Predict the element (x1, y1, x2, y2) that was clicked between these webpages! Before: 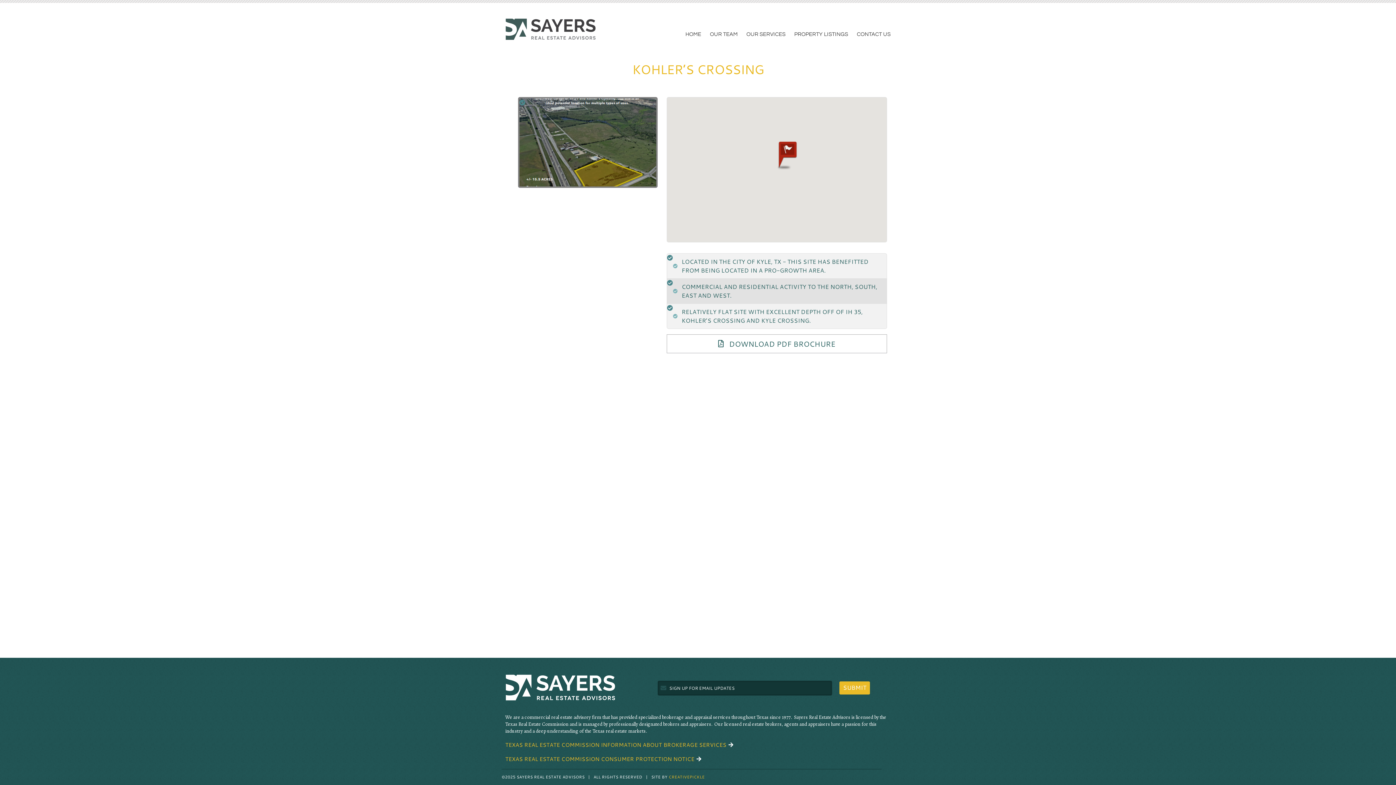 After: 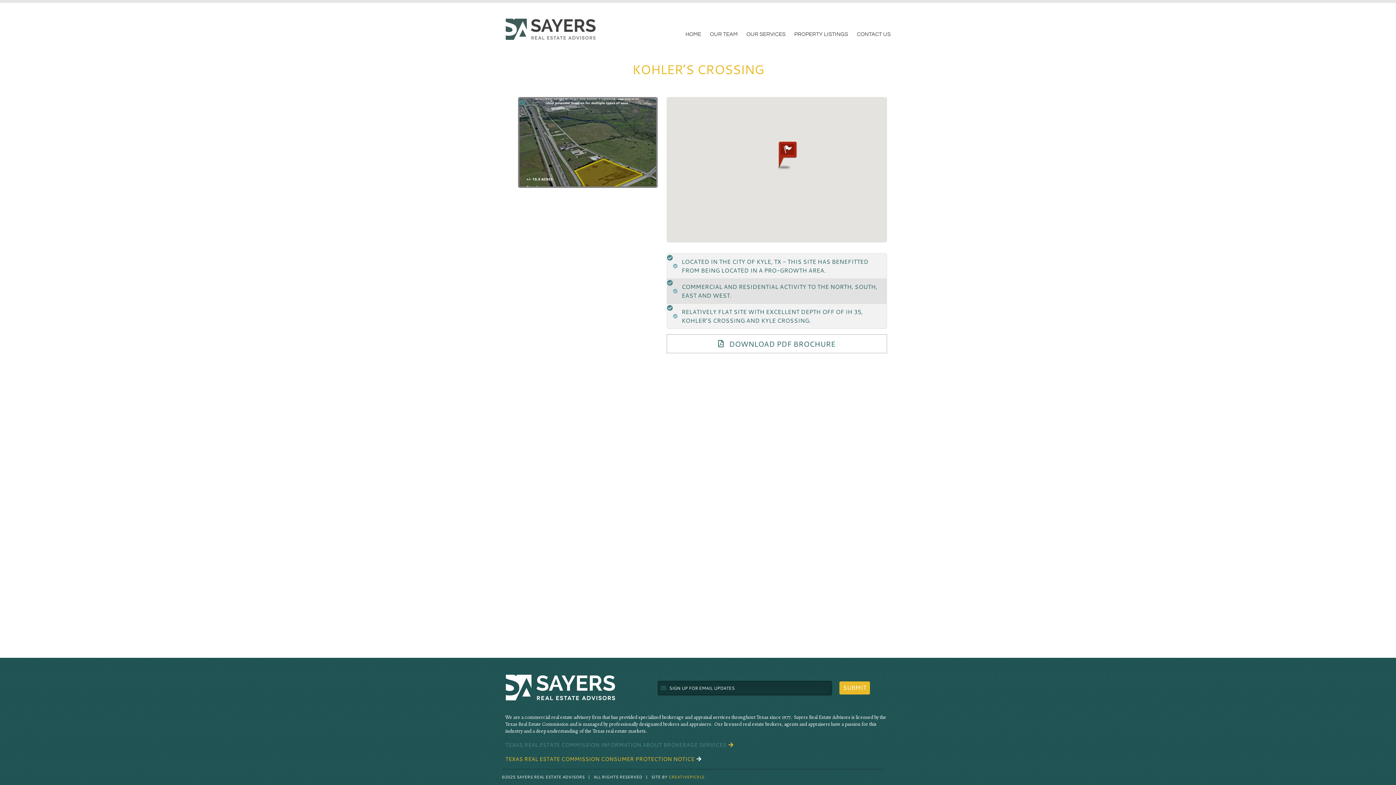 Action: label: TEXAS REAL ESTATE COMMISSION INFORMATION ABOUT BROKERAGE SERVICES bbox: (505, 741, 733, 749)